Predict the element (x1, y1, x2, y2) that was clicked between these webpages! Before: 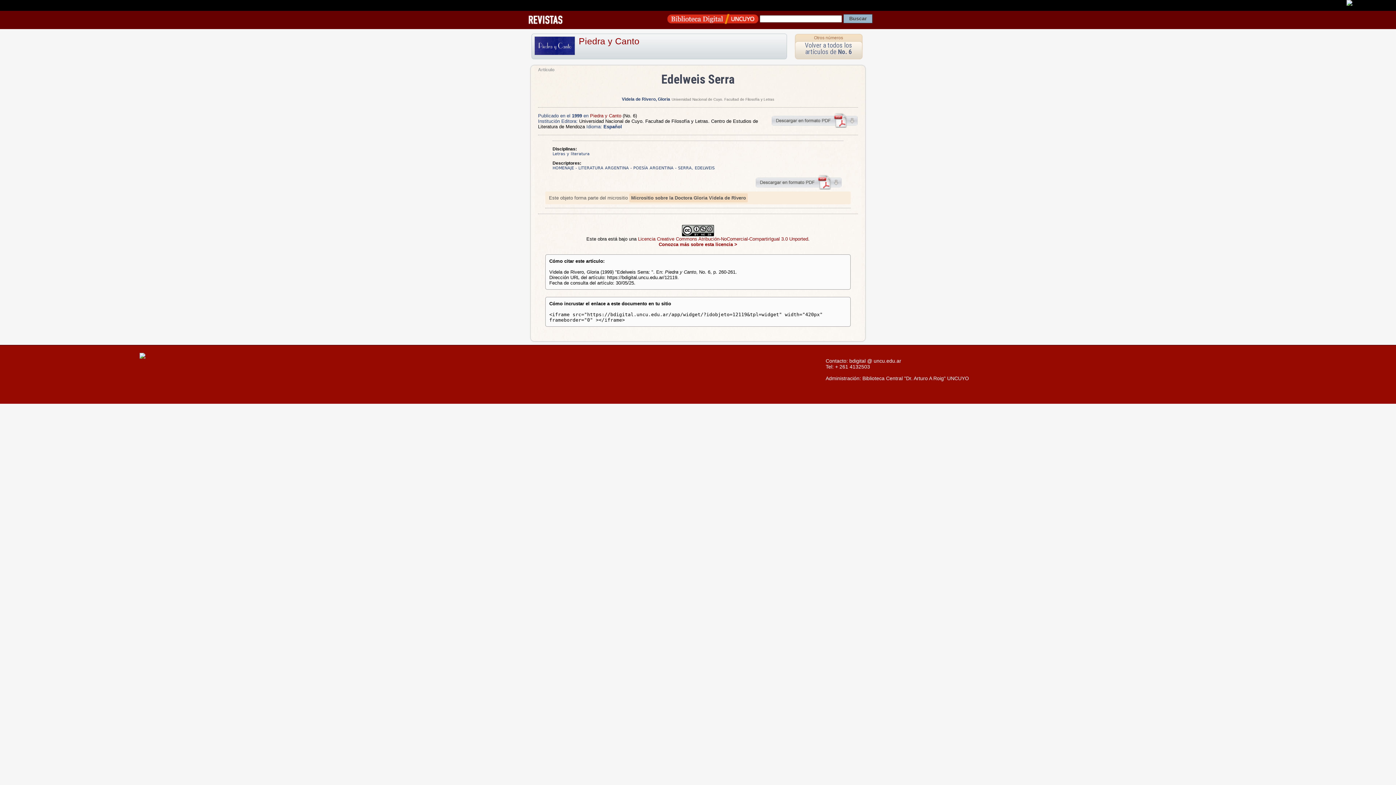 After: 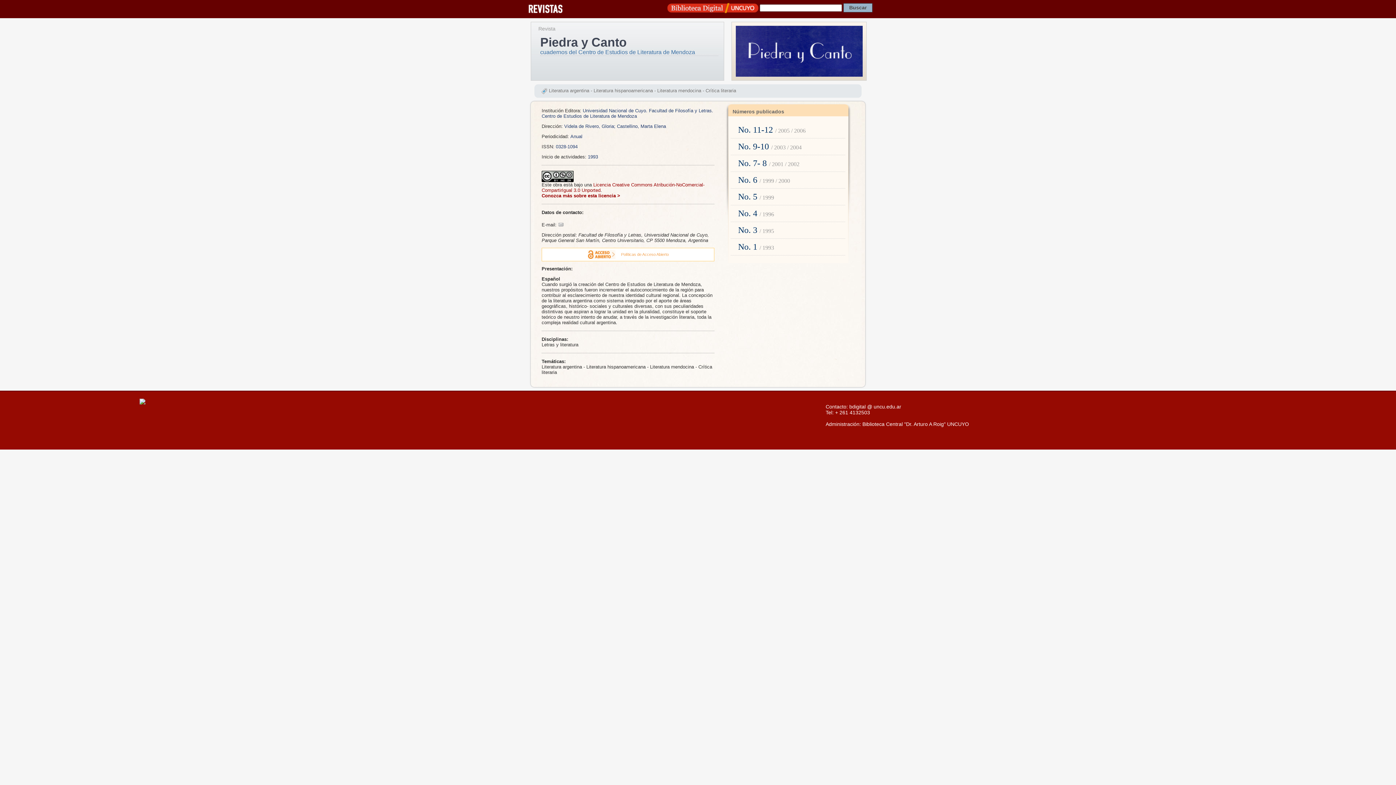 Action: label: Piedra y Canto bbox: (590, 113, 621, 118)